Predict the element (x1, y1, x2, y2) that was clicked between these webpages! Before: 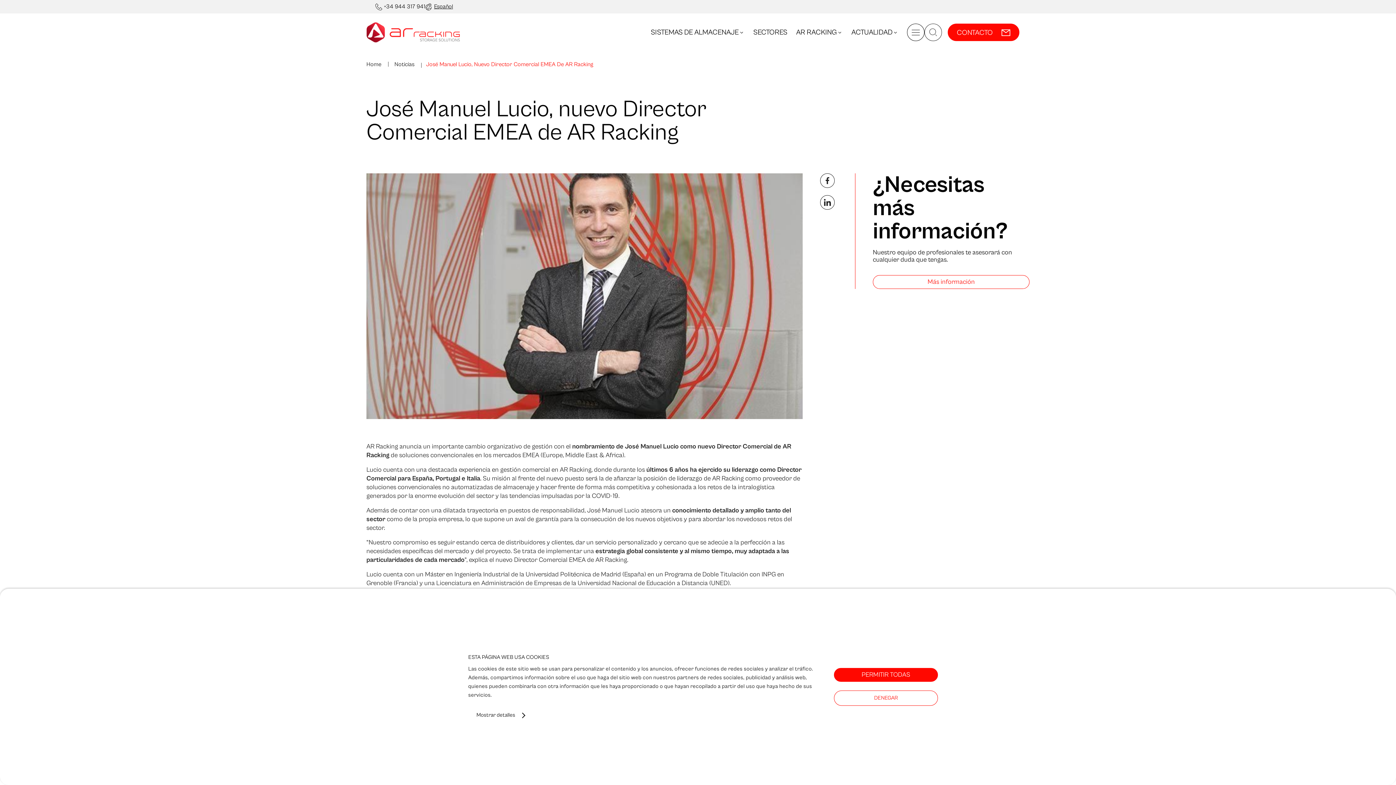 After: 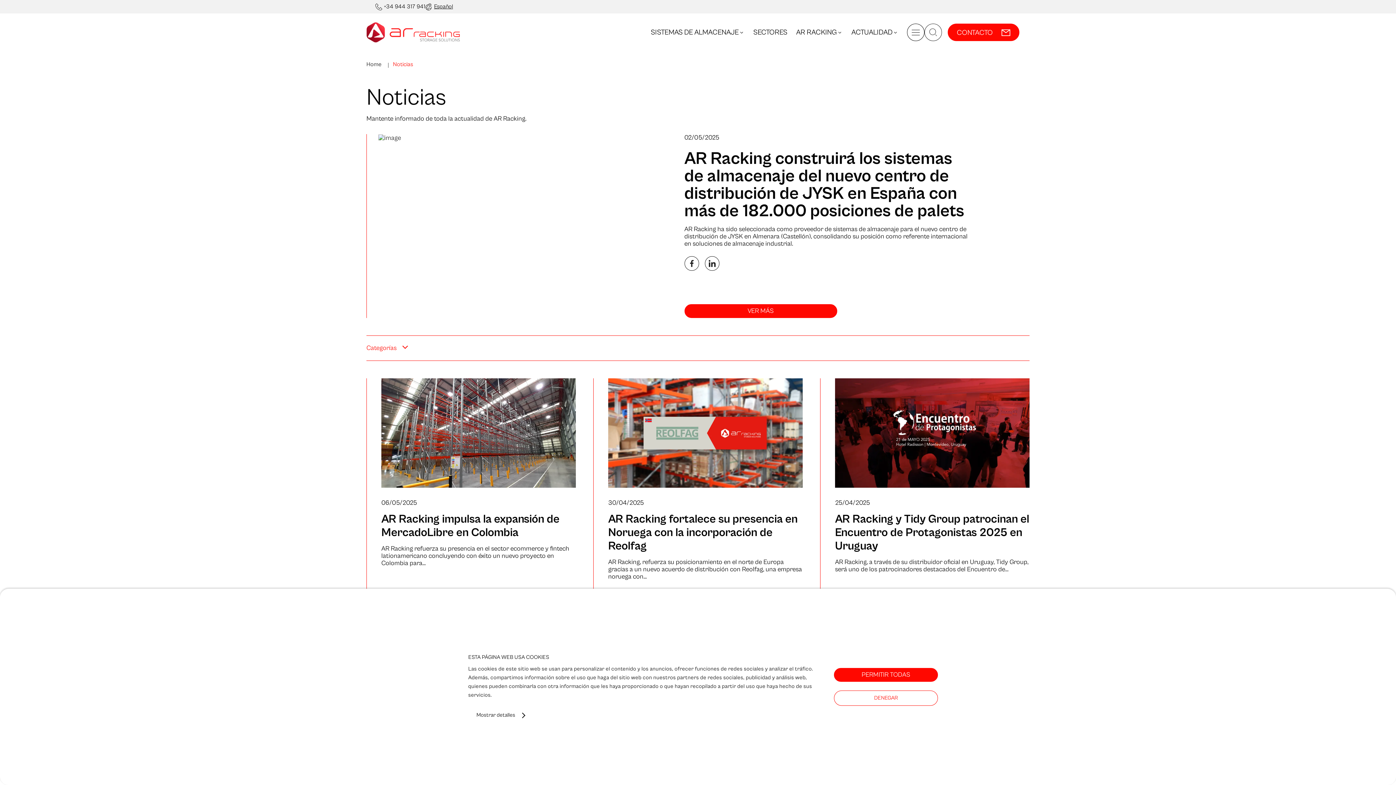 Action: bbox: (393, 61, 414, 67) label:  Noticias